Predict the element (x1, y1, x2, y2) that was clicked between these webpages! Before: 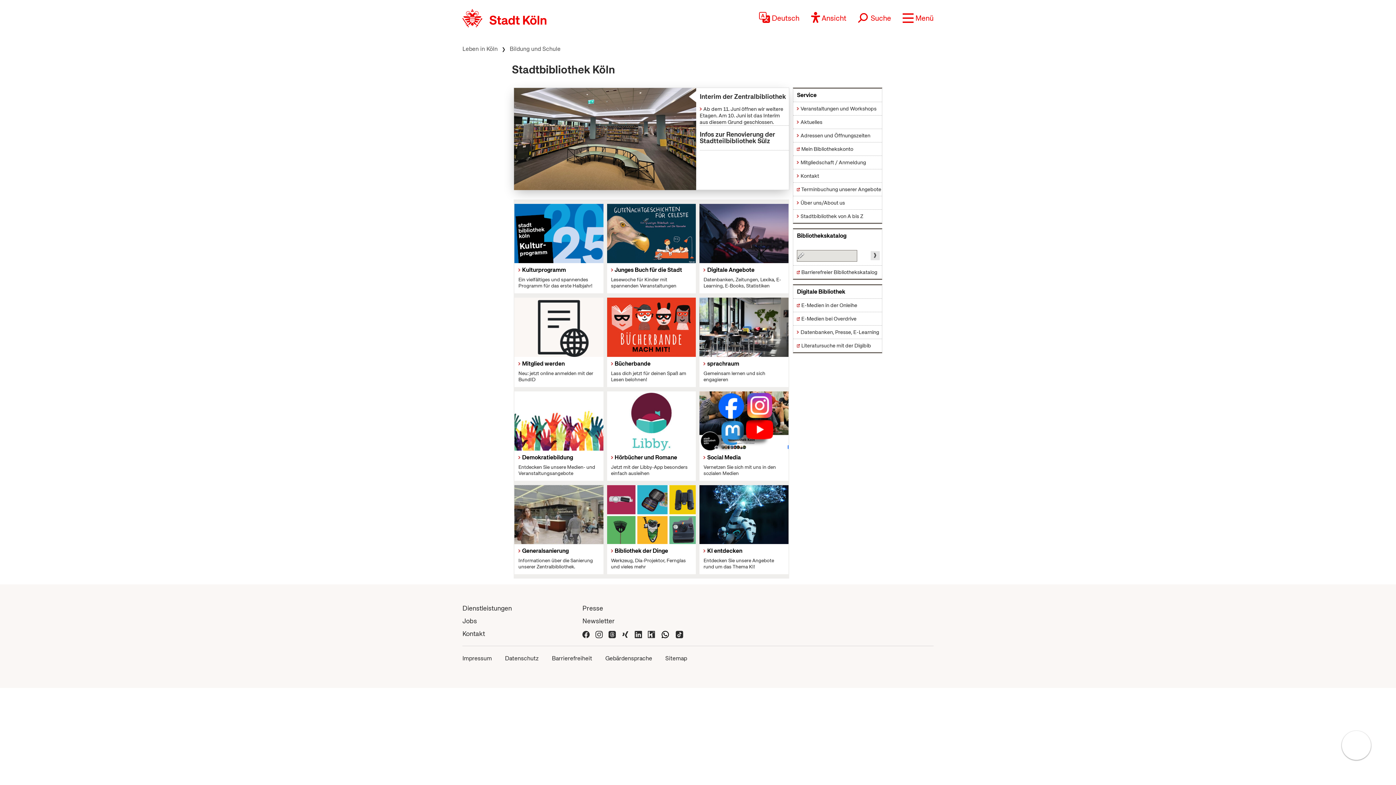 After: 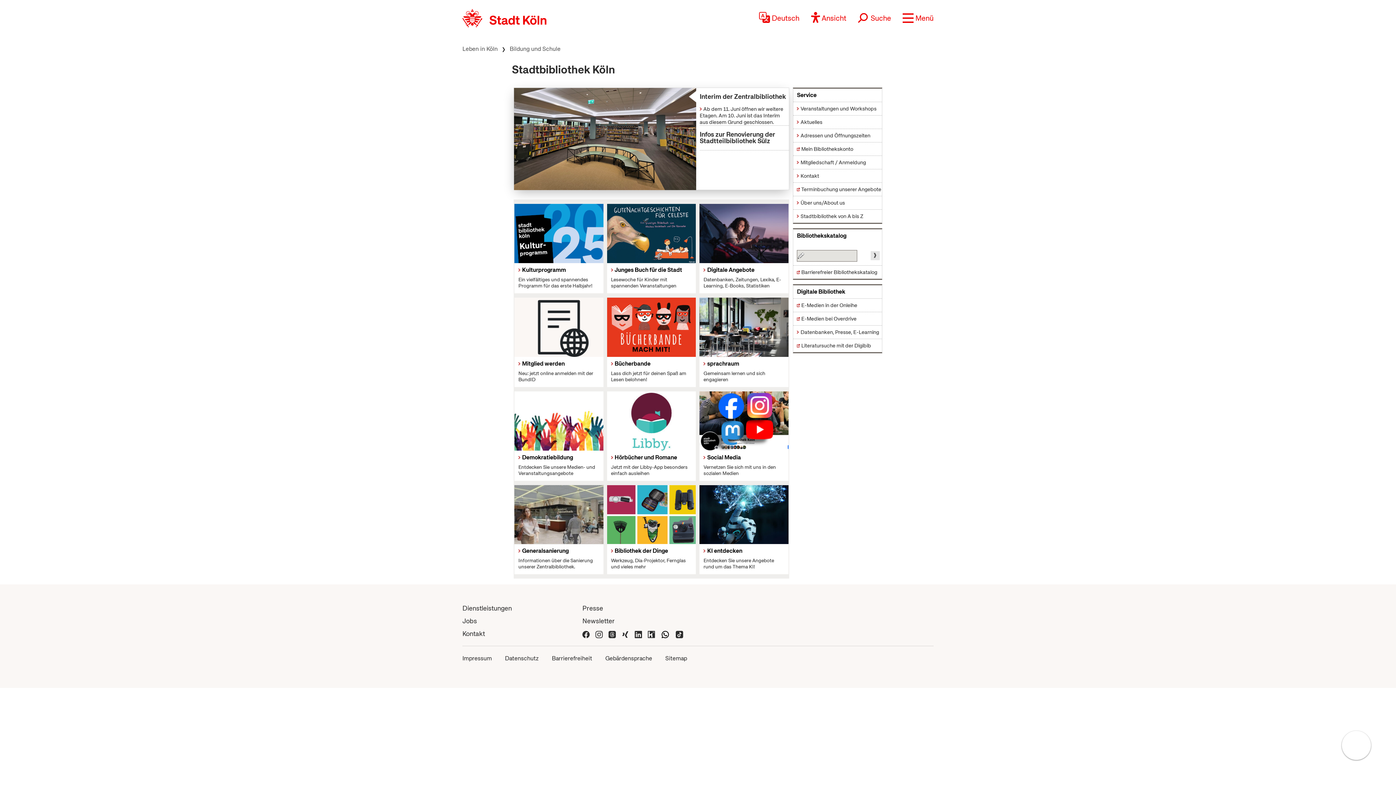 Action: bbox: (648, 627, 655, 640)